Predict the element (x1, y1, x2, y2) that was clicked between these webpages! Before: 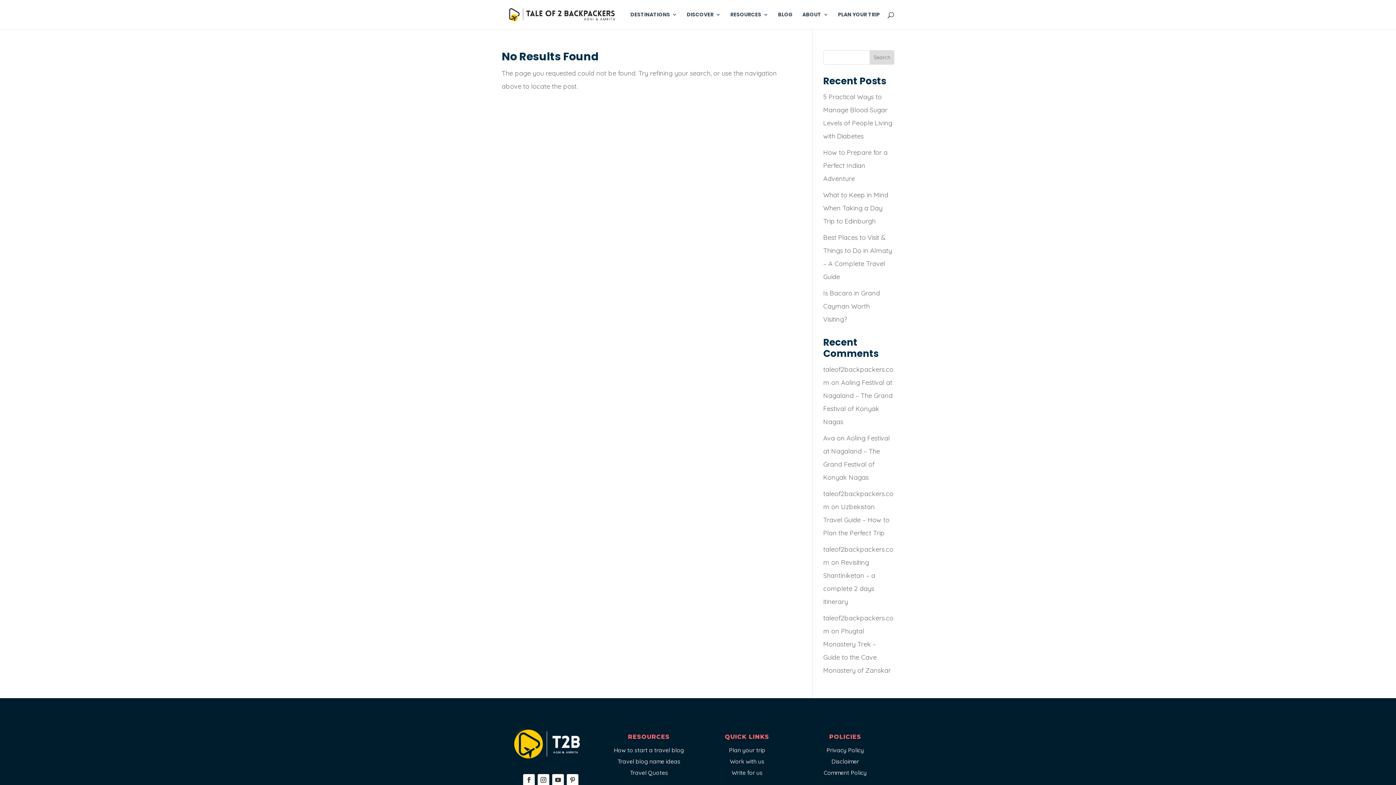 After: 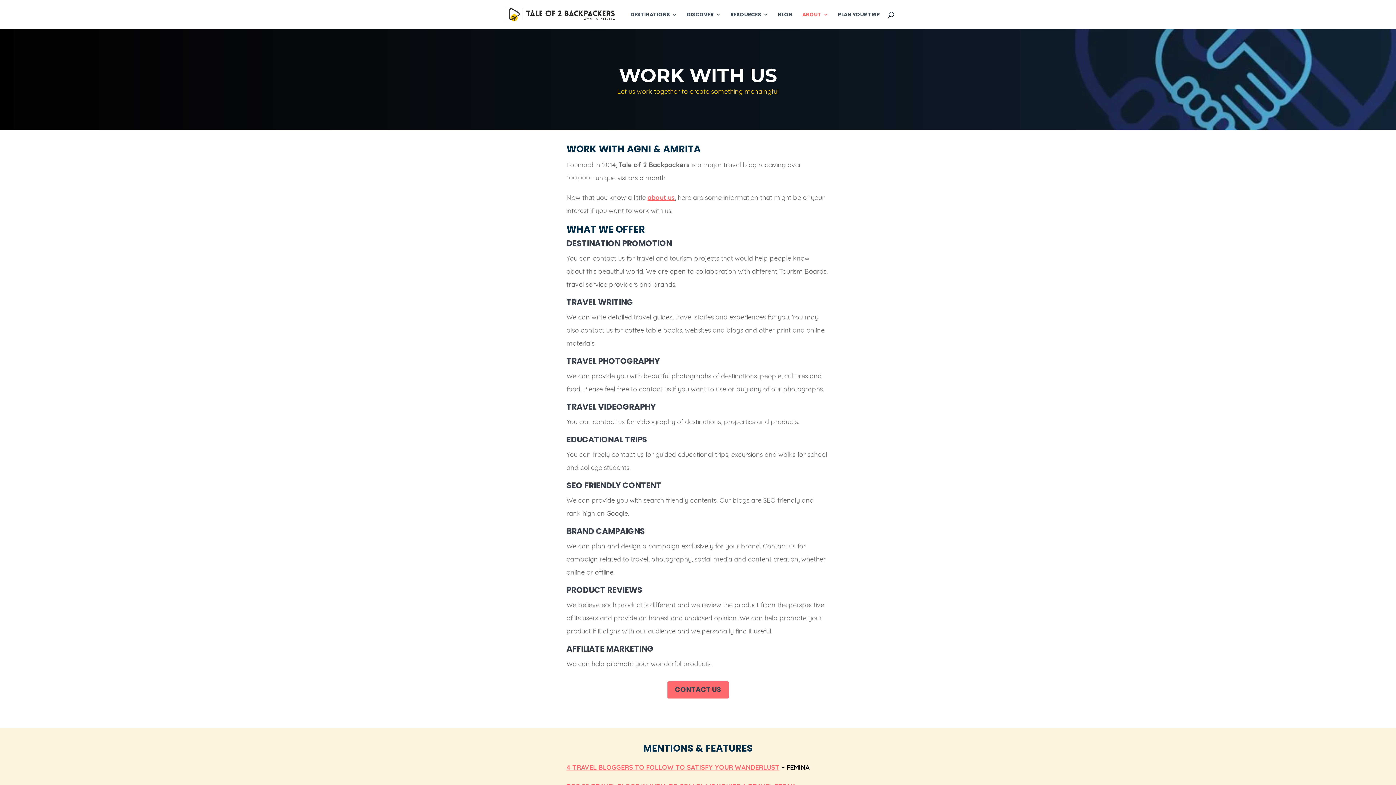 Action: bbox: (730, 758, 764, 765) label: Work with us